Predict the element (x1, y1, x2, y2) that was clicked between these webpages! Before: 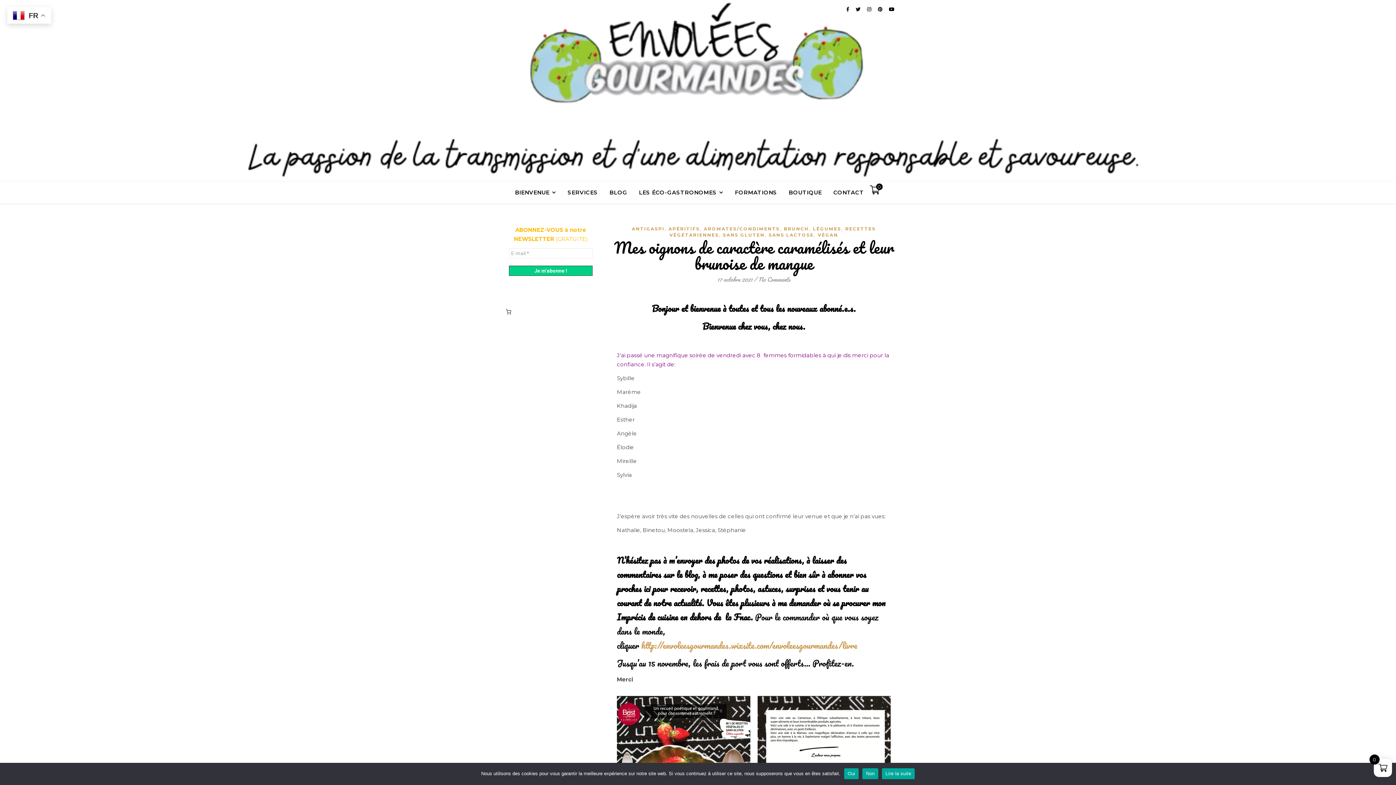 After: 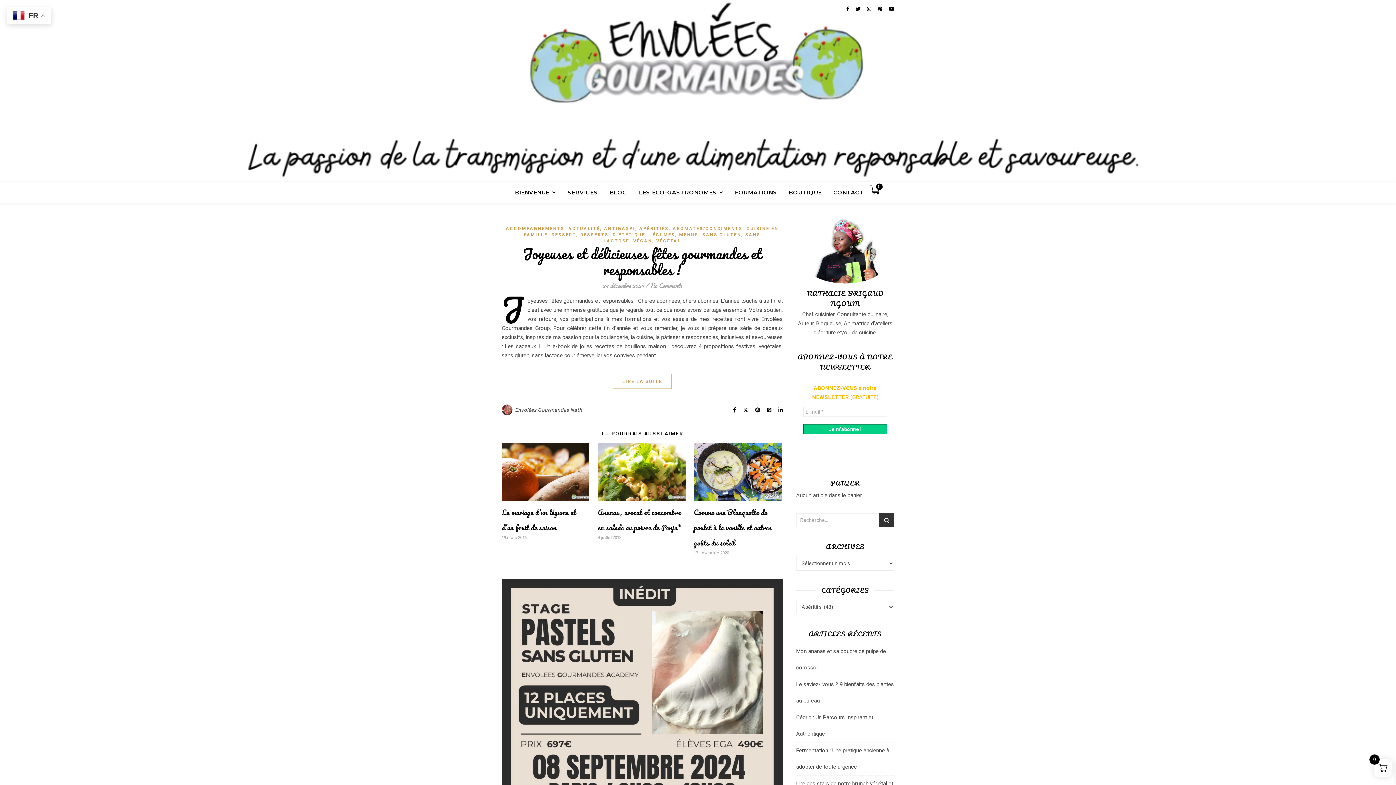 Action: bbox: (668, 226, 700, 231) label: APÉRITIFS